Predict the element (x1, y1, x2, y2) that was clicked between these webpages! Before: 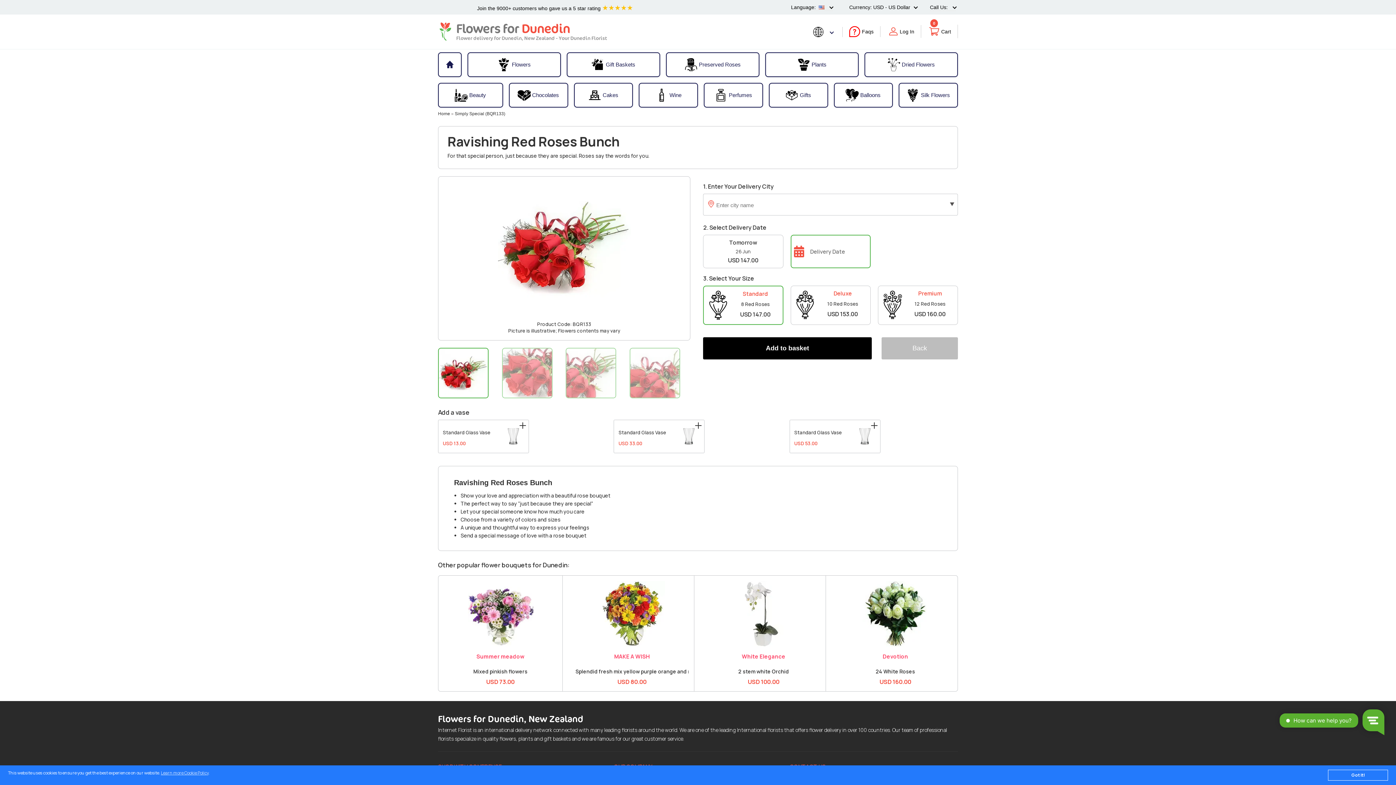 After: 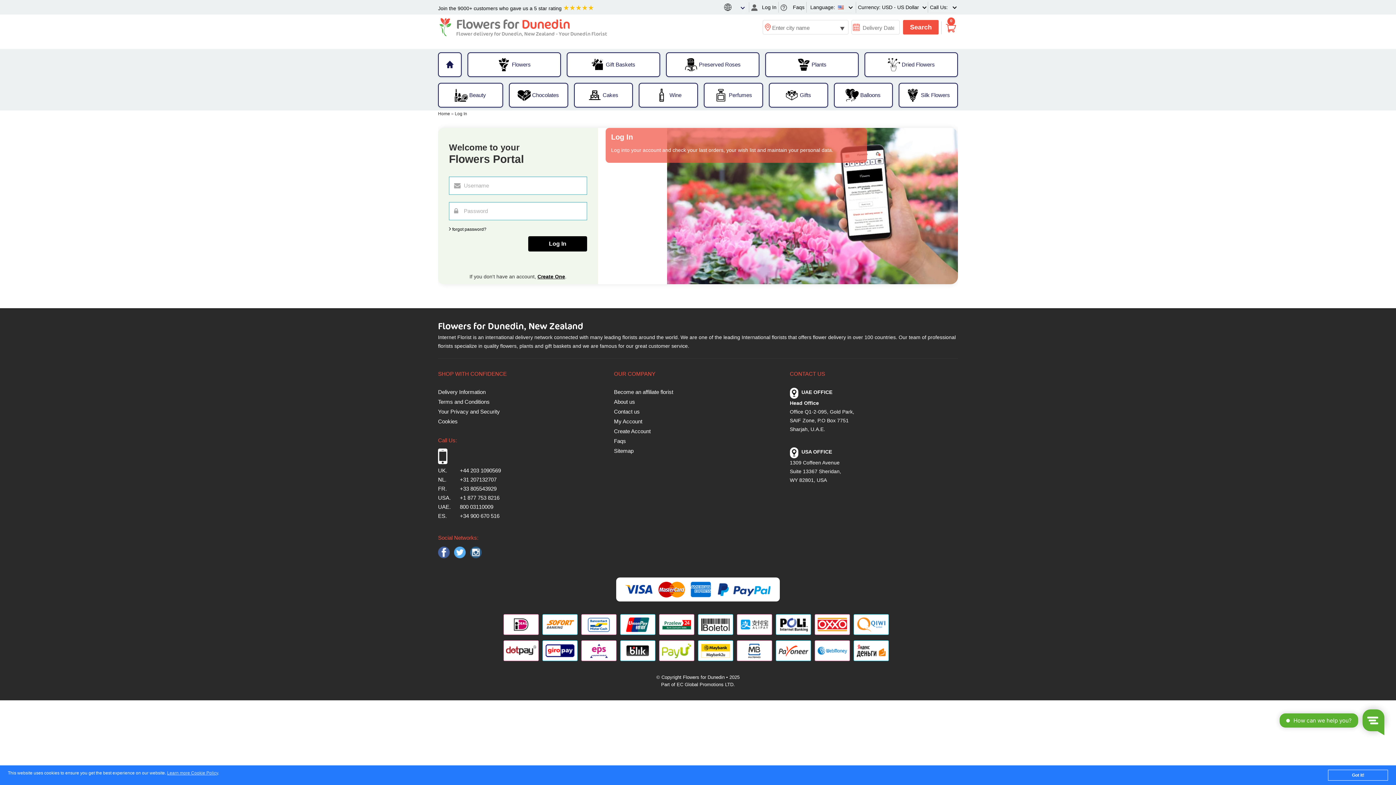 Action: label: Log In bbox: (887, 25, 914, 37)